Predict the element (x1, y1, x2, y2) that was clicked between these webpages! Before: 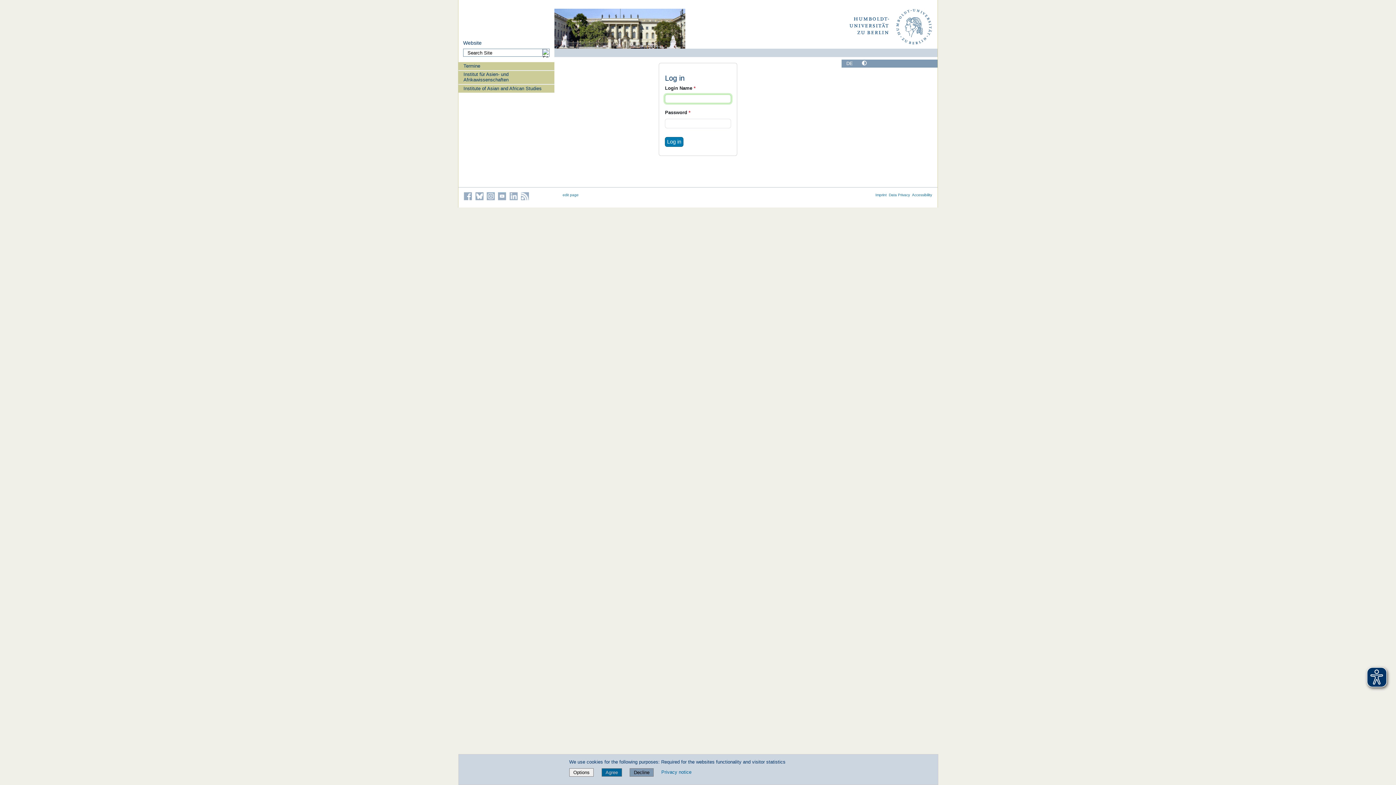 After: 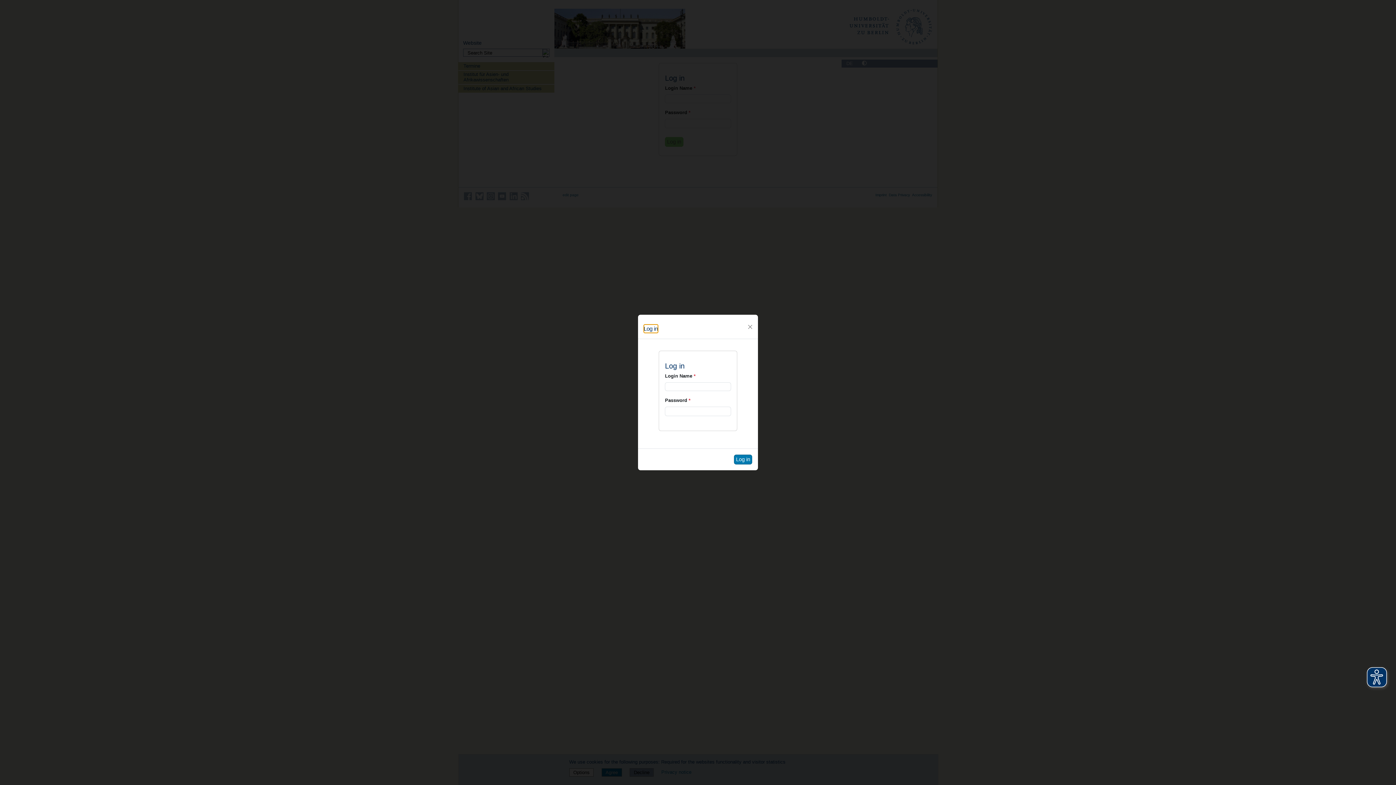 Action: bbox: (562, 193, 578, 197) label: edit page